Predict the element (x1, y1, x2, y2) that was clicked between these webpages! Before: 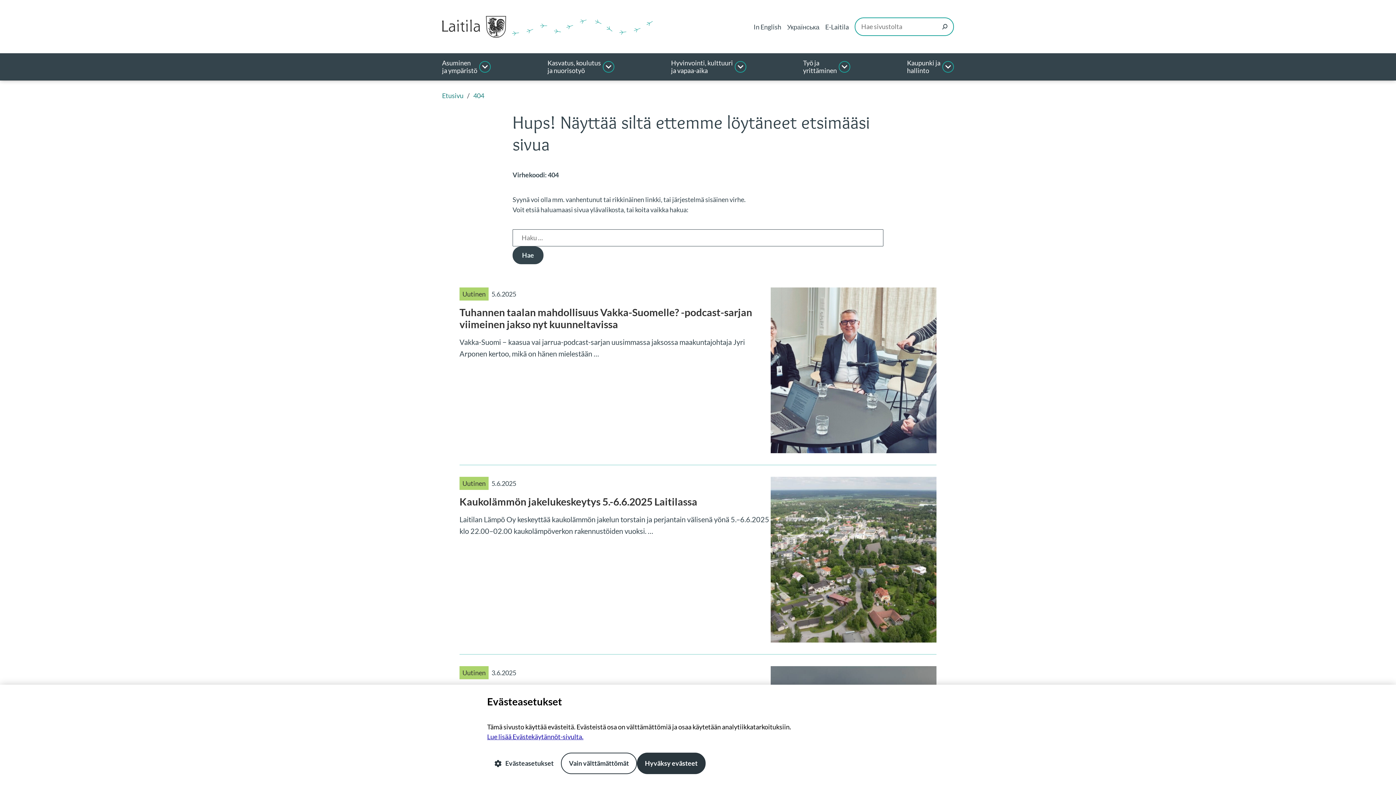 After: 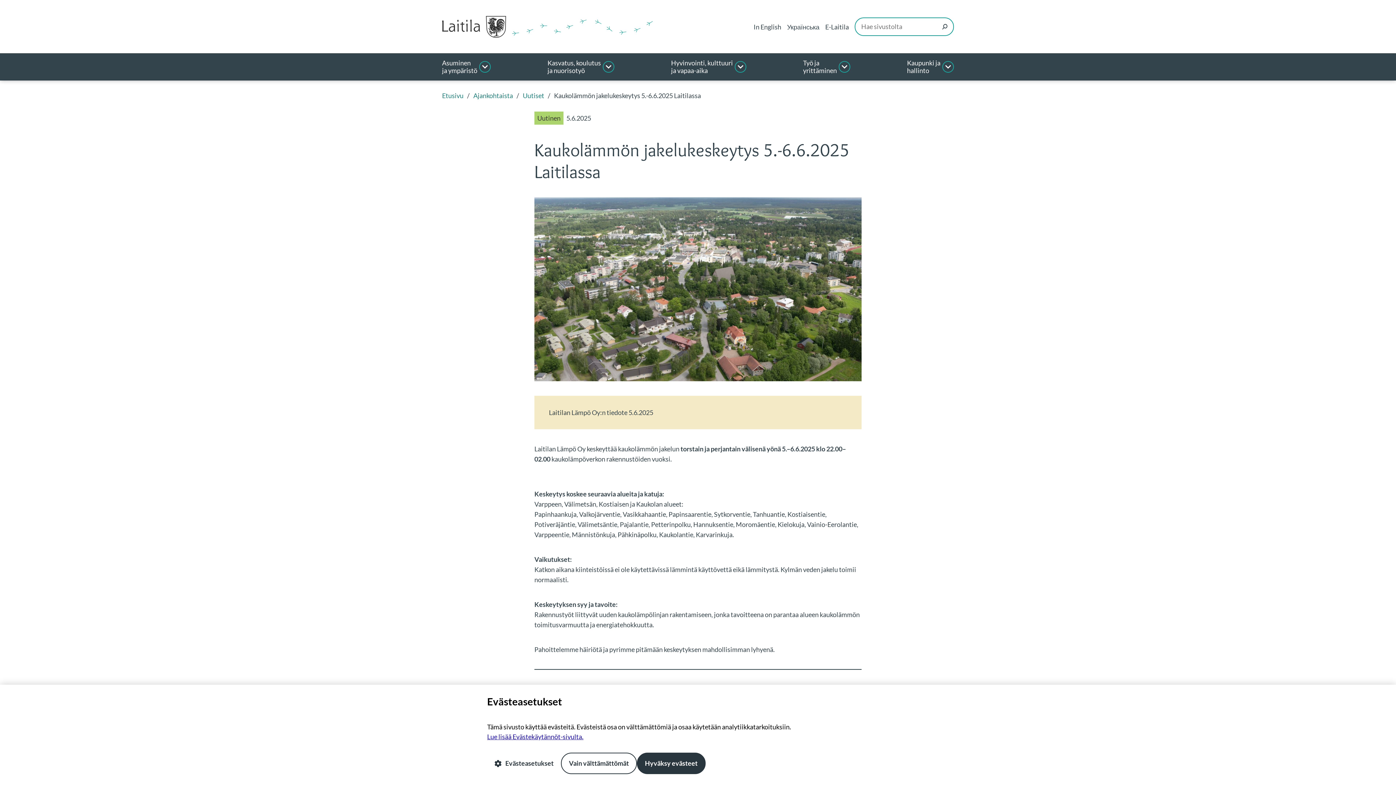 Action: label: Kaukolämmön jakelukeskeytys 5.-6.6.2025 Laitilassa bbox: (459, 495, 697, 508)